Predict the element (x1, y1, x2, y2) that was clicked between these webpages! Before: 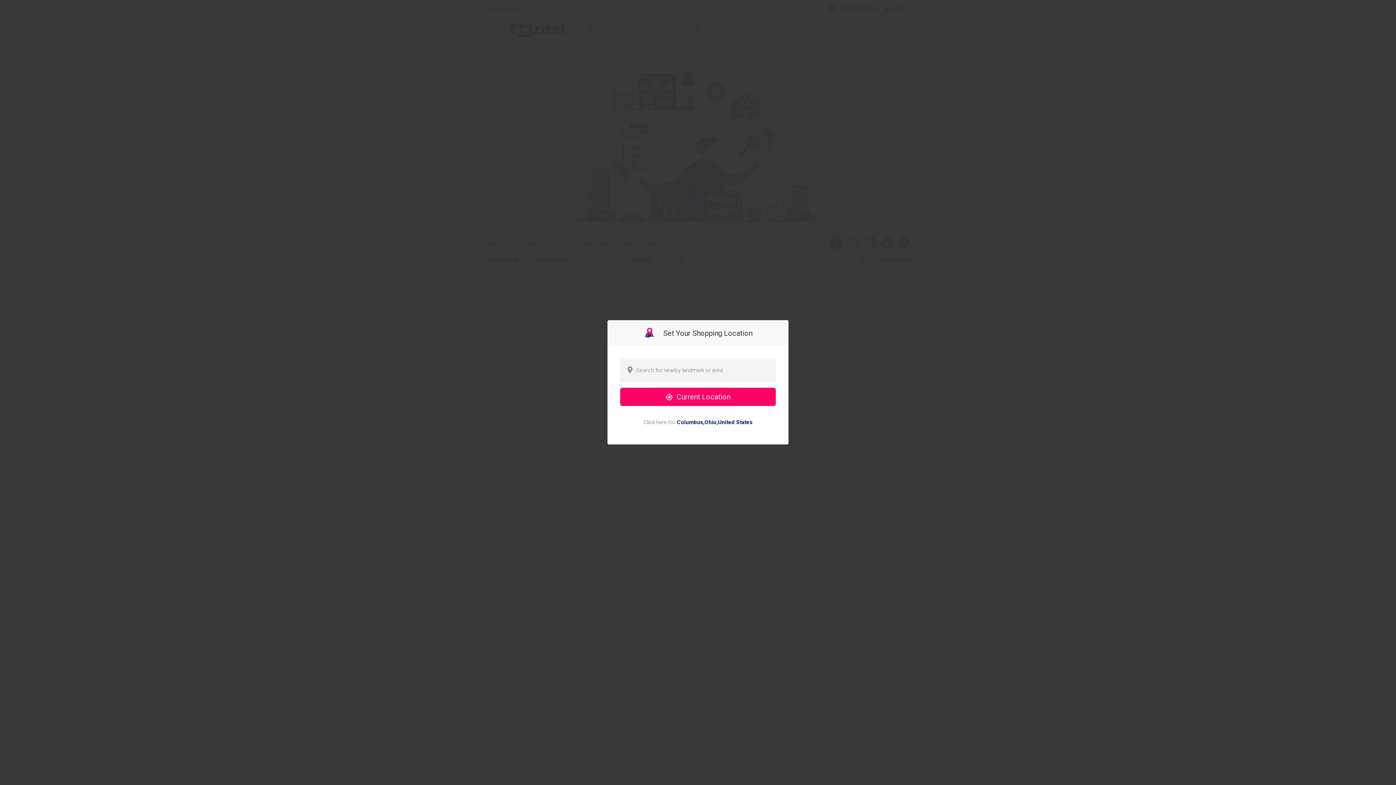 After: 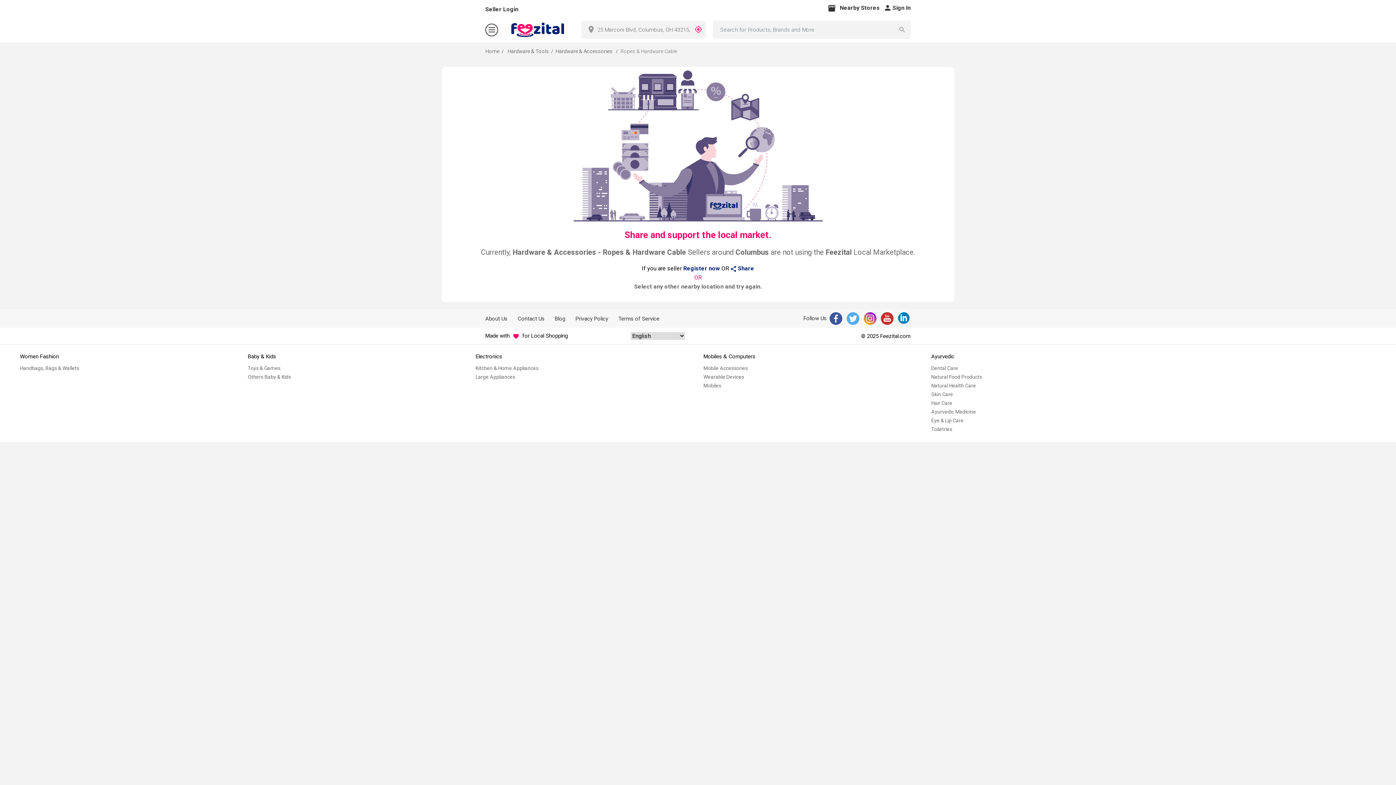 Action: label: Columbus,Ohio,United States bbox: (677, 419, 752, 425)